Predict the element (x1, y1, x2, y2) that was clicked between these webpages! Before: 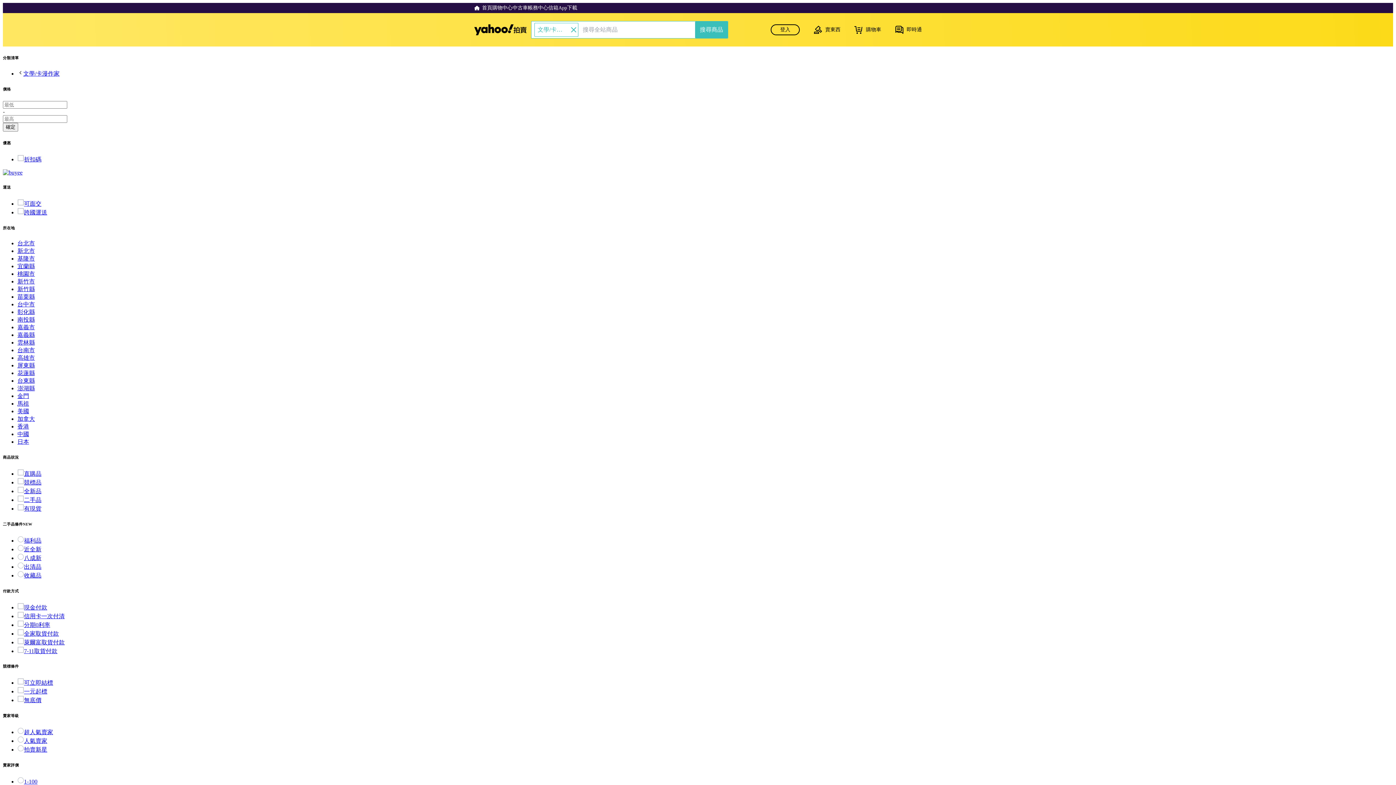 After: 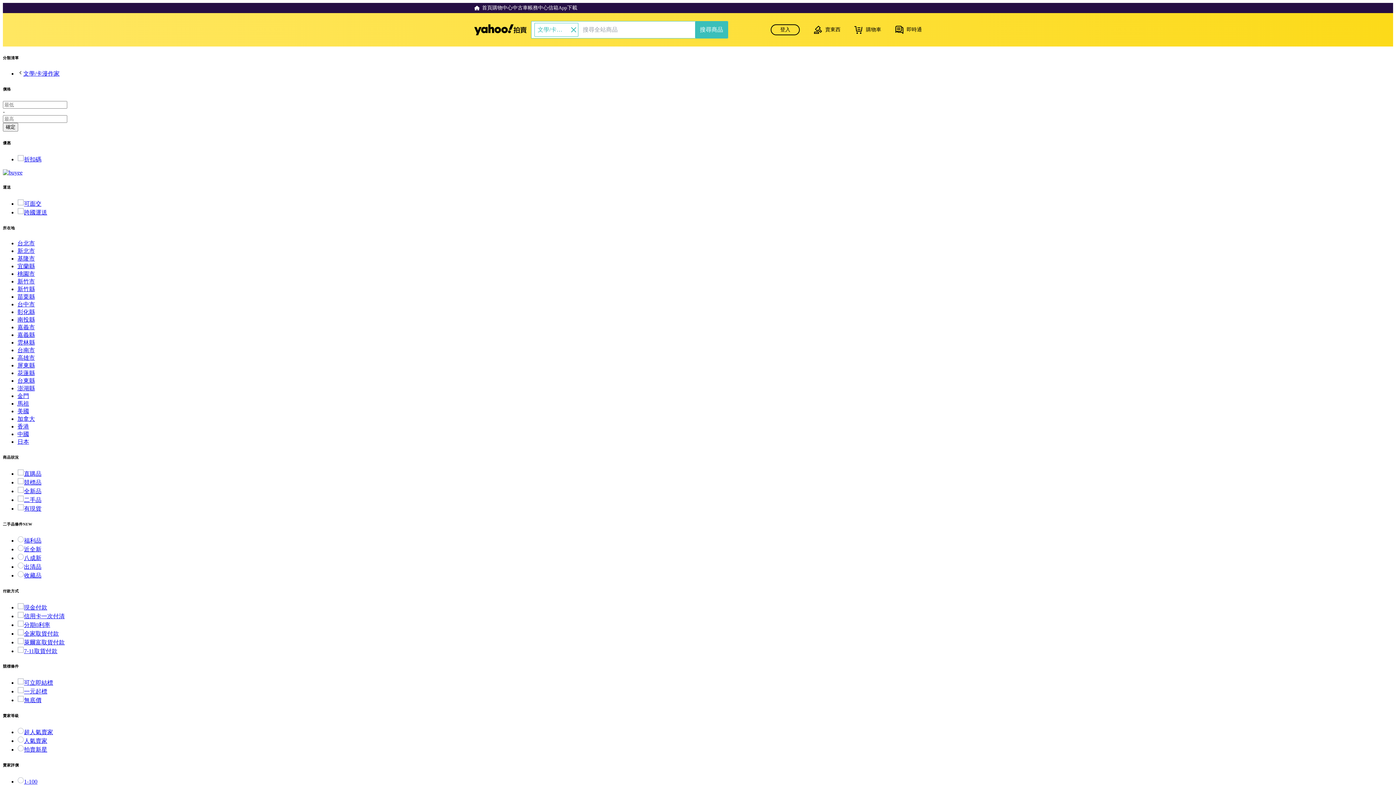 Action: label: 人氣賣家 bbox: (17, 738, 47, 744)